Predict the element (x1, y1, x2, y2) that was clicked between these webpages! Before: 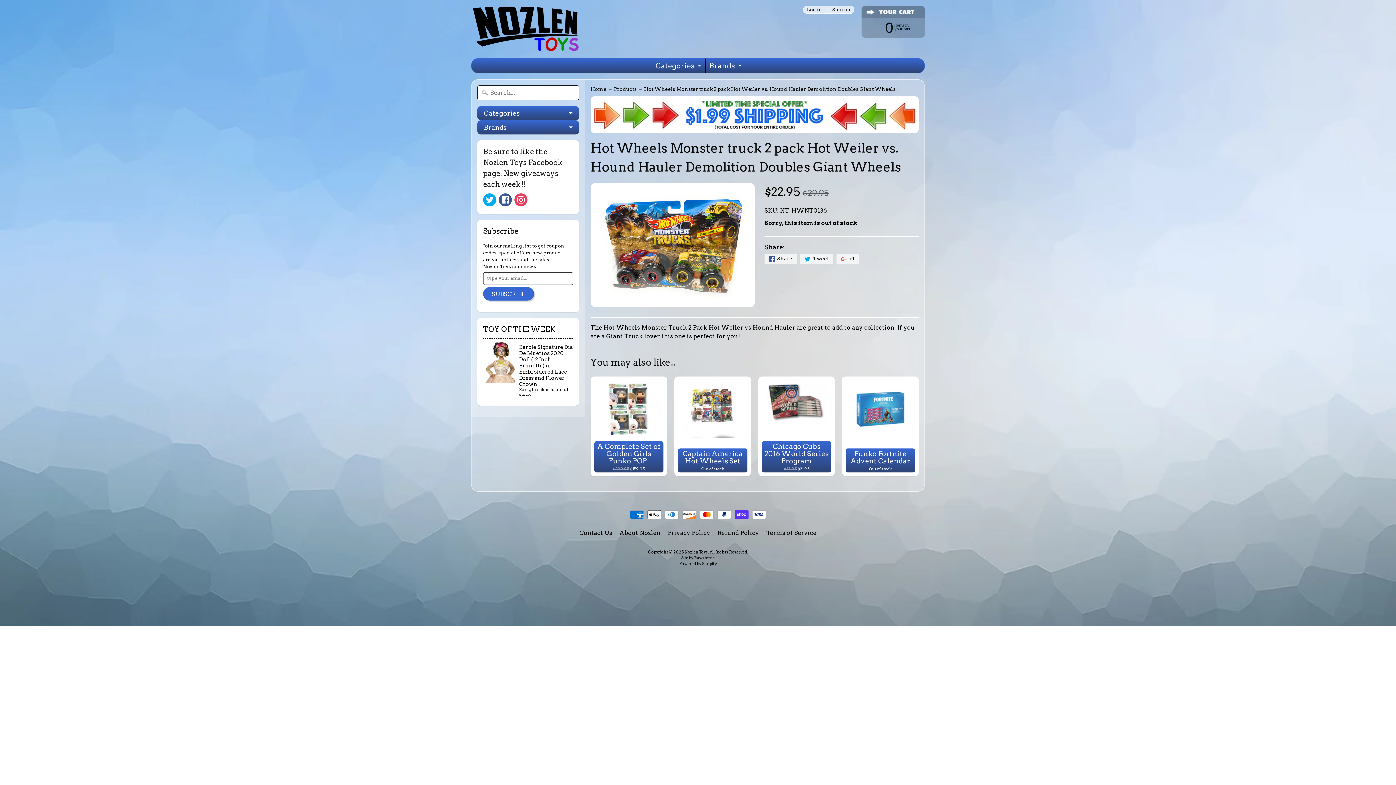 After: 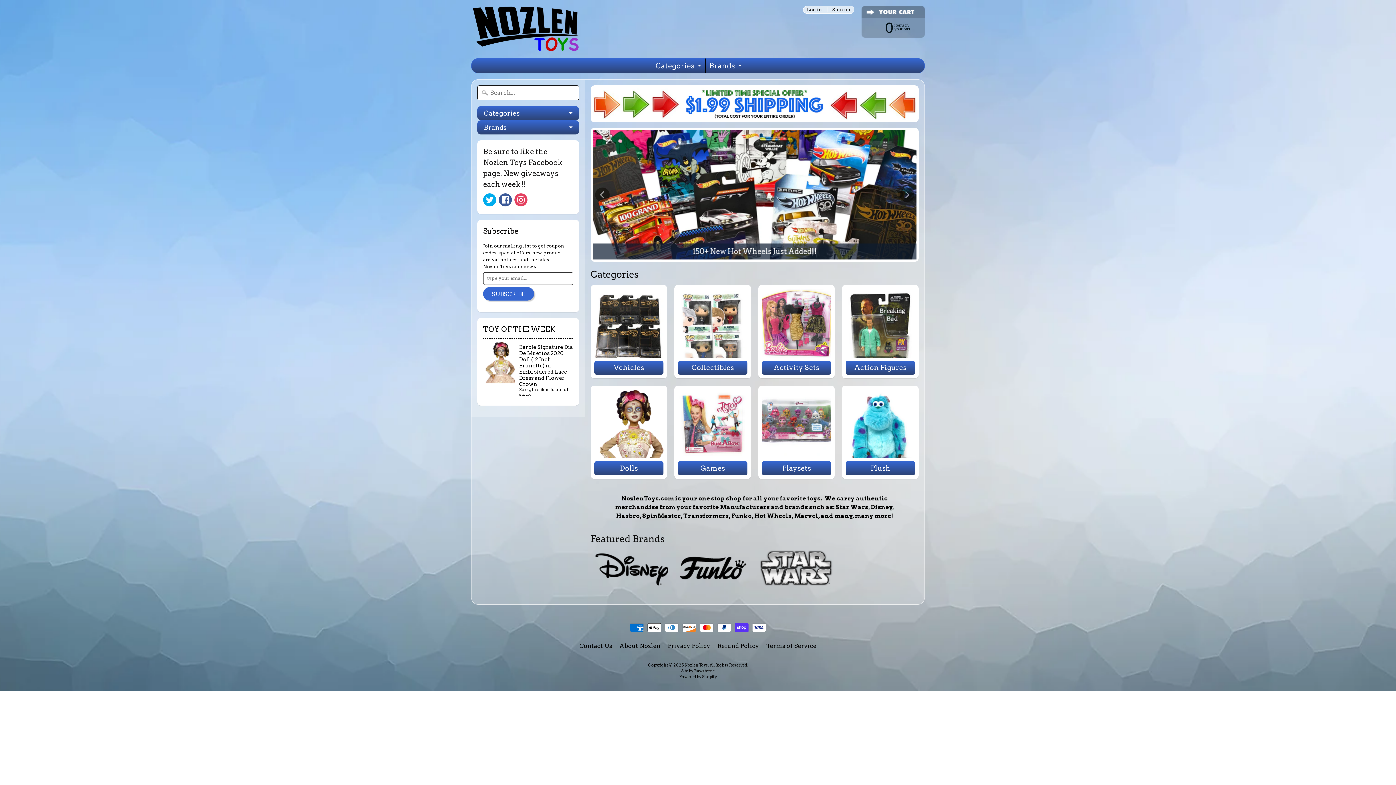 Action: label: Nozlen Toys bbox: (684, 549, 708, 554)